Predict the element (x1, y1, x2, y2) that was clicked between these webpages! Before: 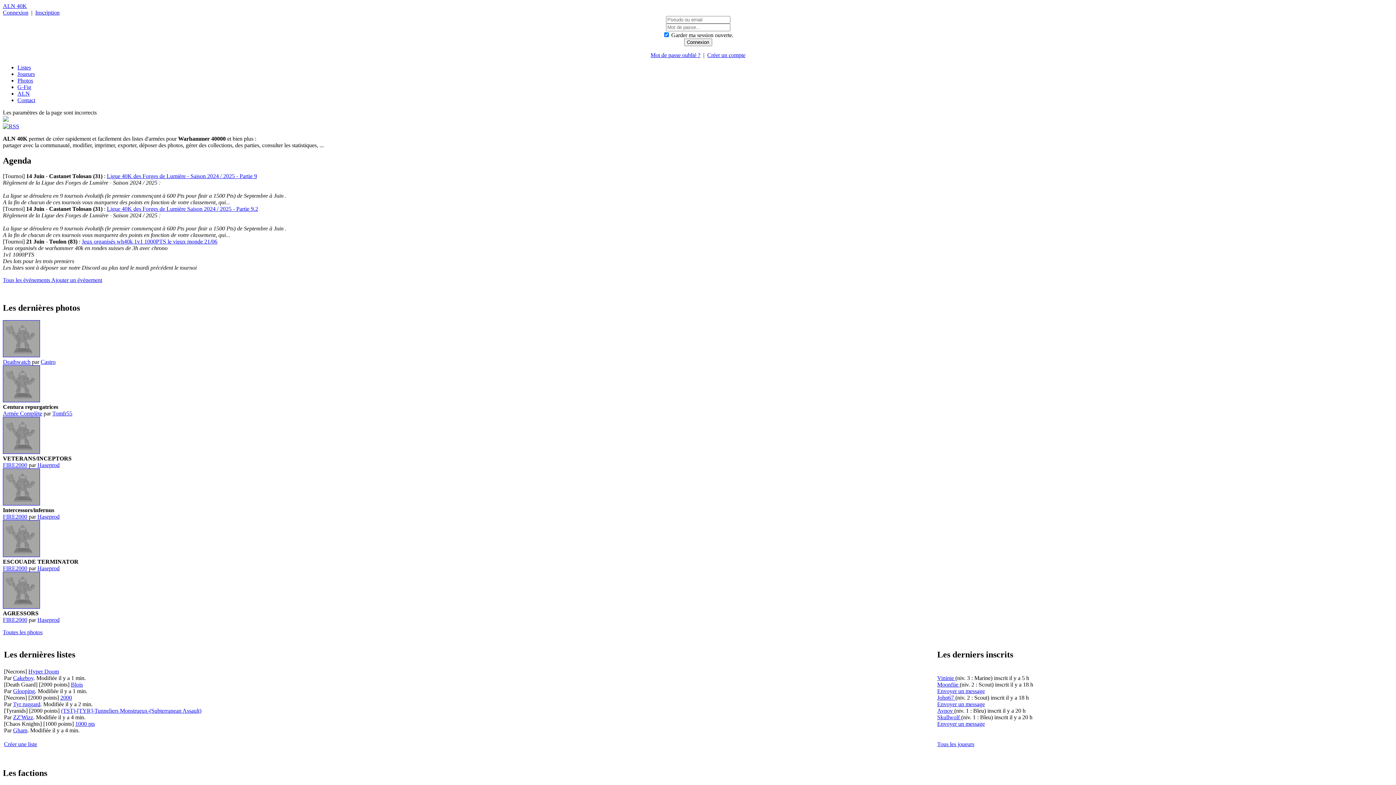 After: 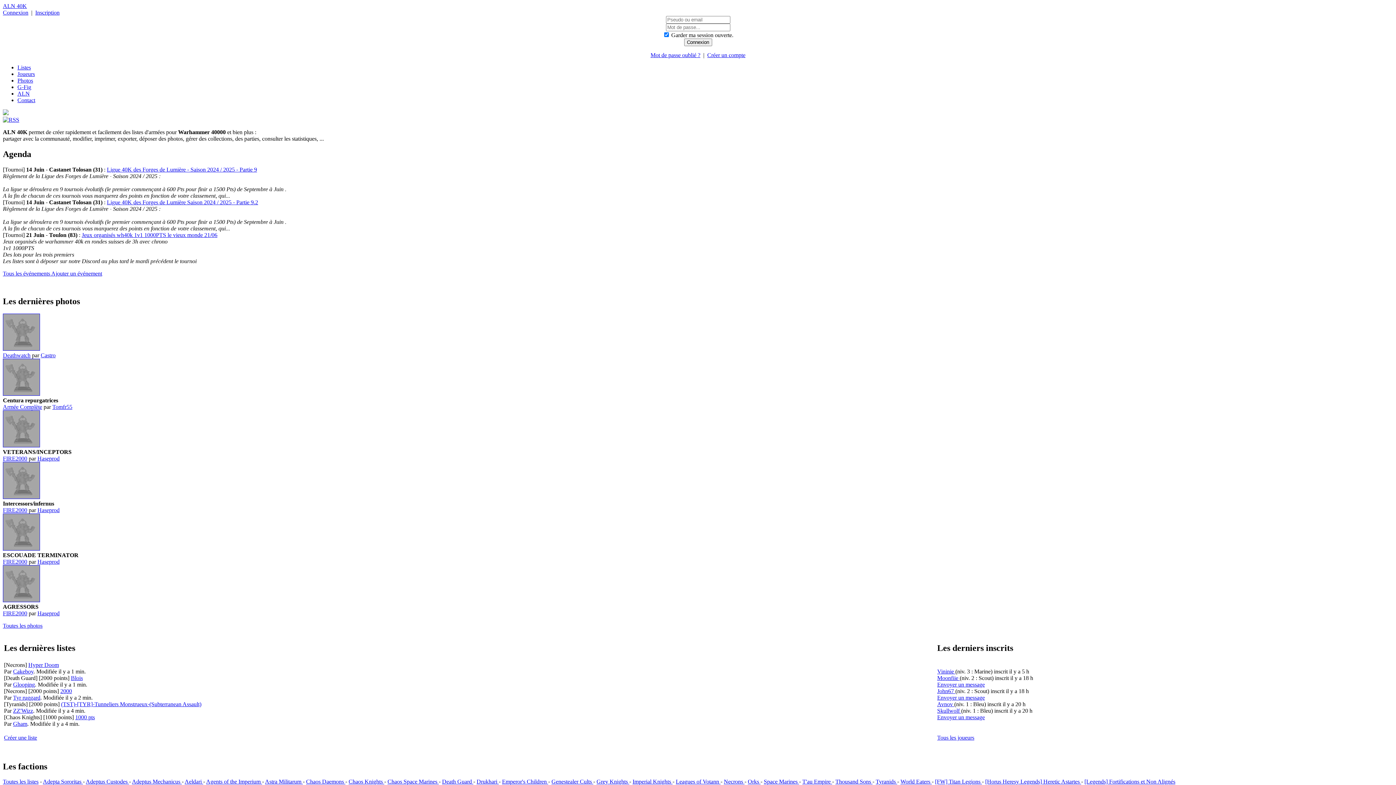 Action: label: ALN 40K bbox: (2, 2, 26, 9)